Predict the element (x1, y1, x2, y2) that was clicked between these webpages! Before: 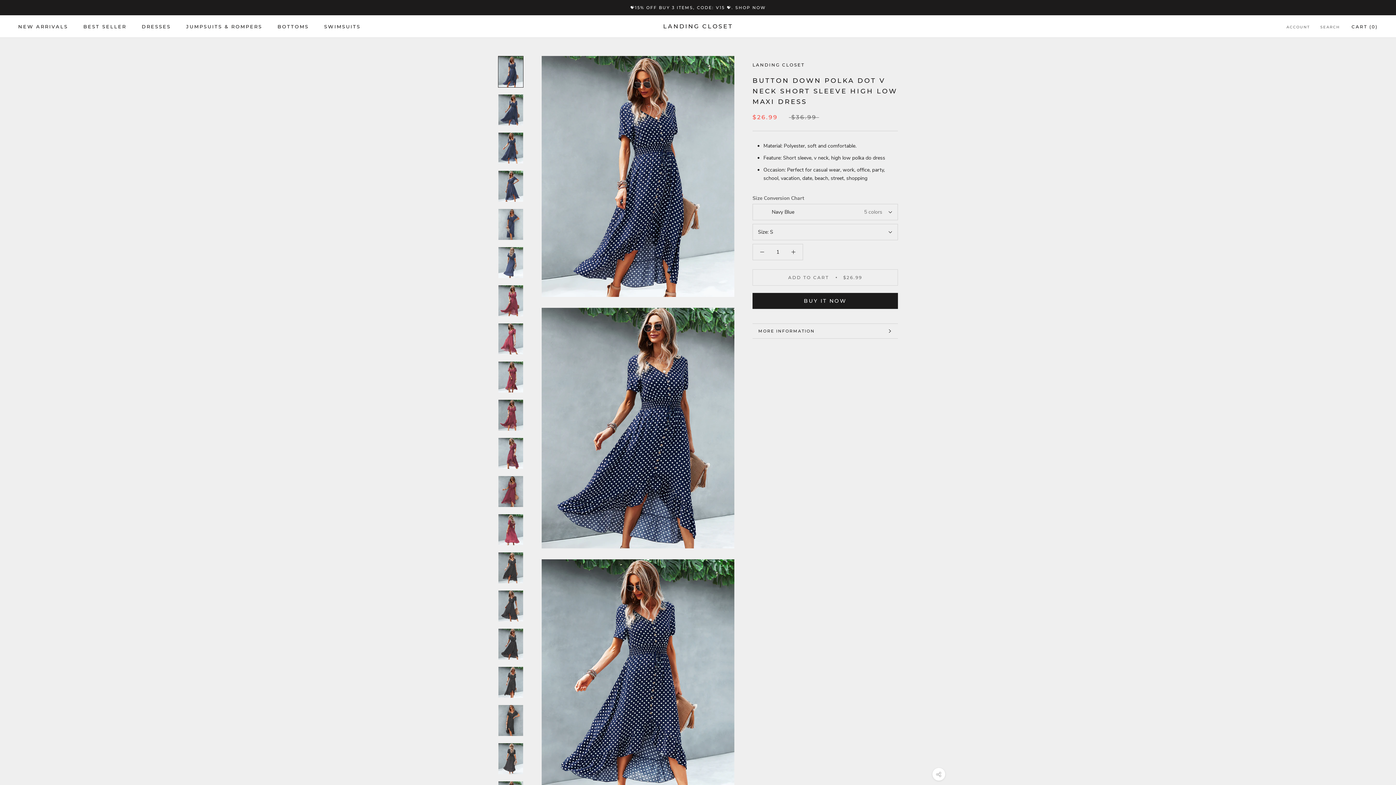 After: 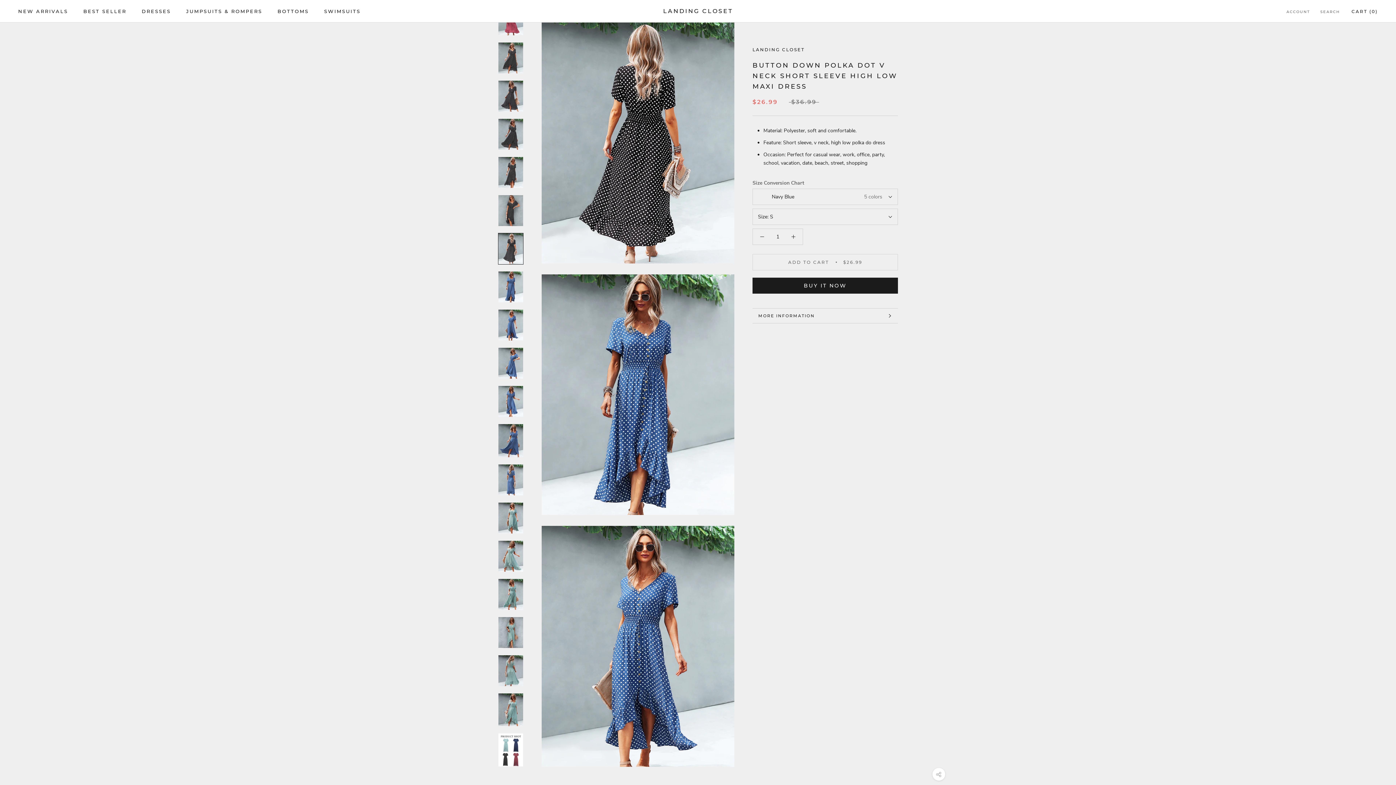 Action: bbox: (498, 743, 523, 774)